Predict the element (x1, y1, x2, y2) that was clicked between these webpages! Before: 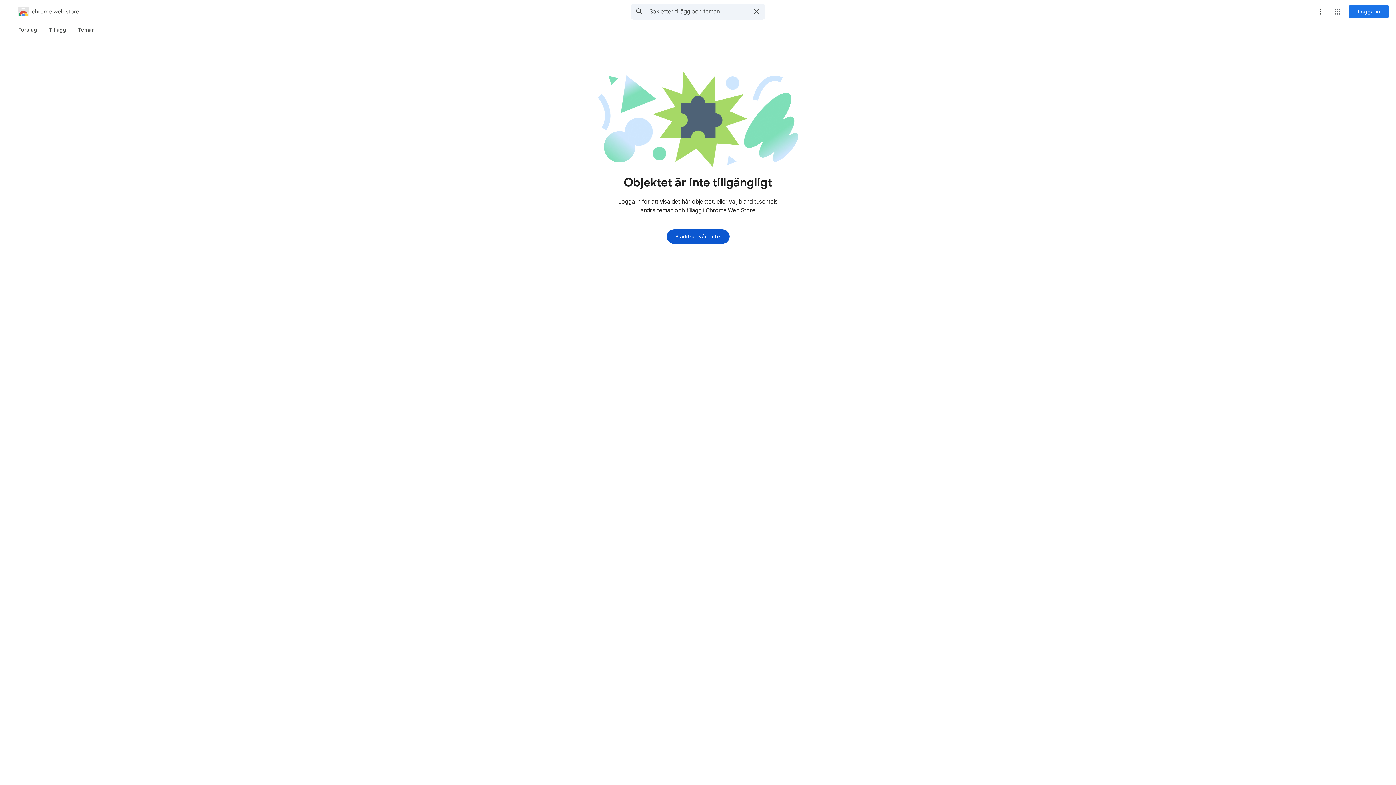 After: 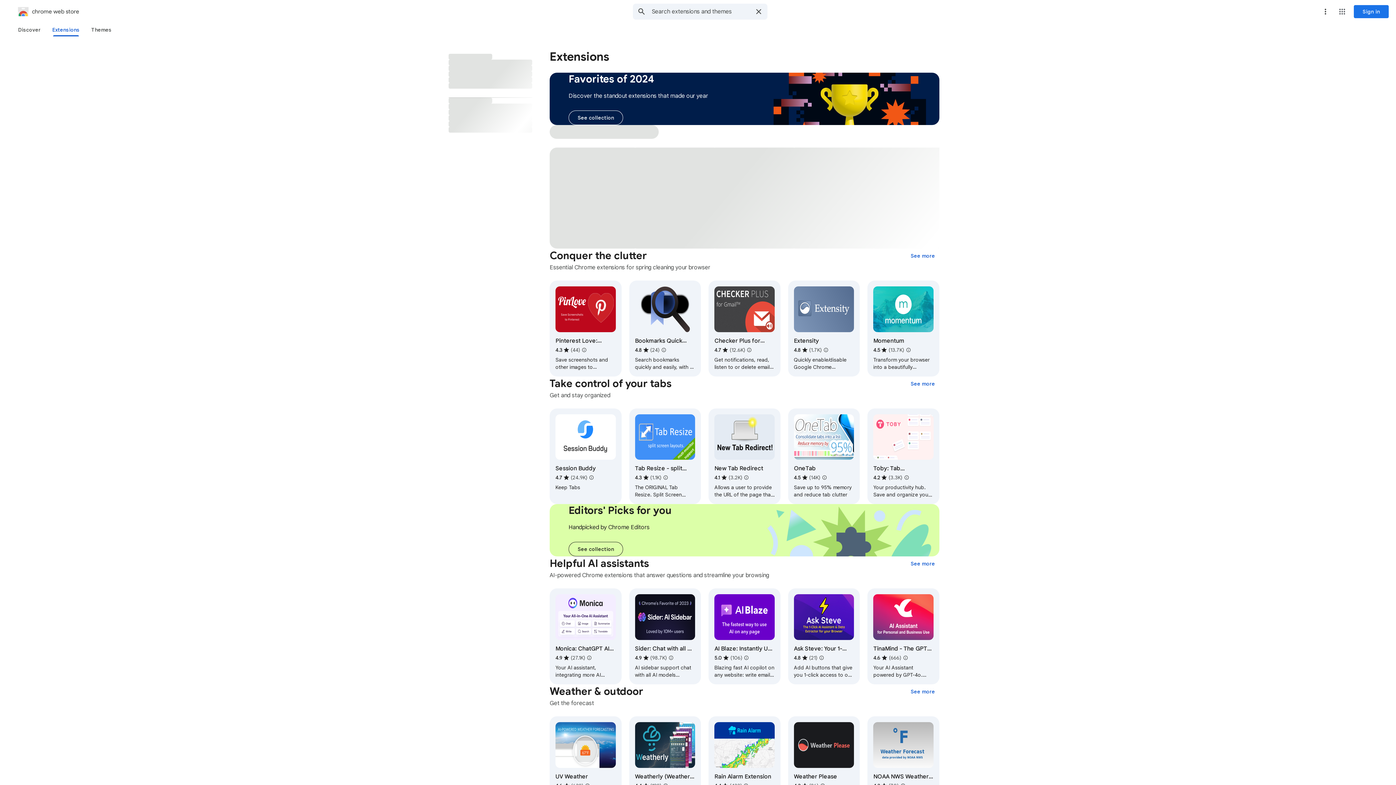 Action: bbox: (666, 228, 729, 245) label: Bläddra i vår butik